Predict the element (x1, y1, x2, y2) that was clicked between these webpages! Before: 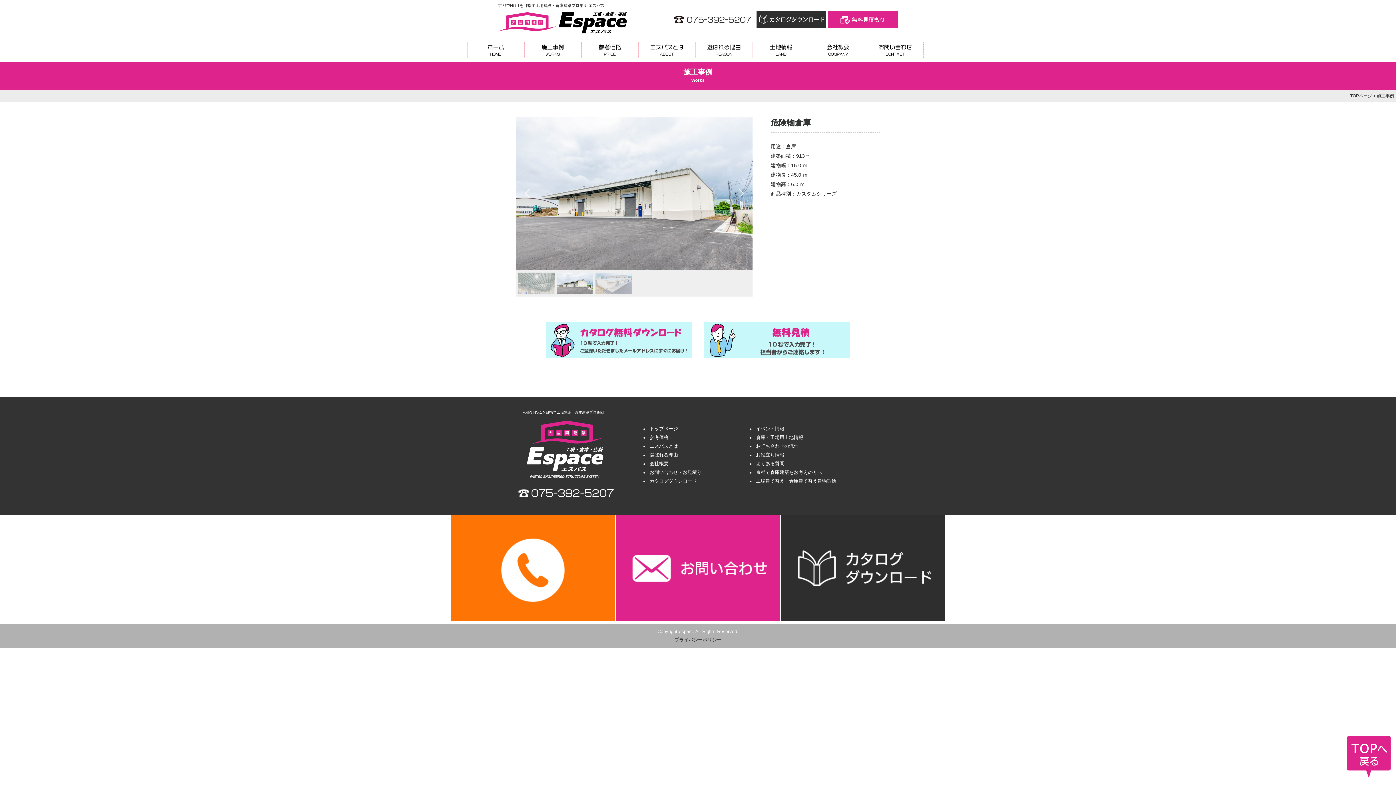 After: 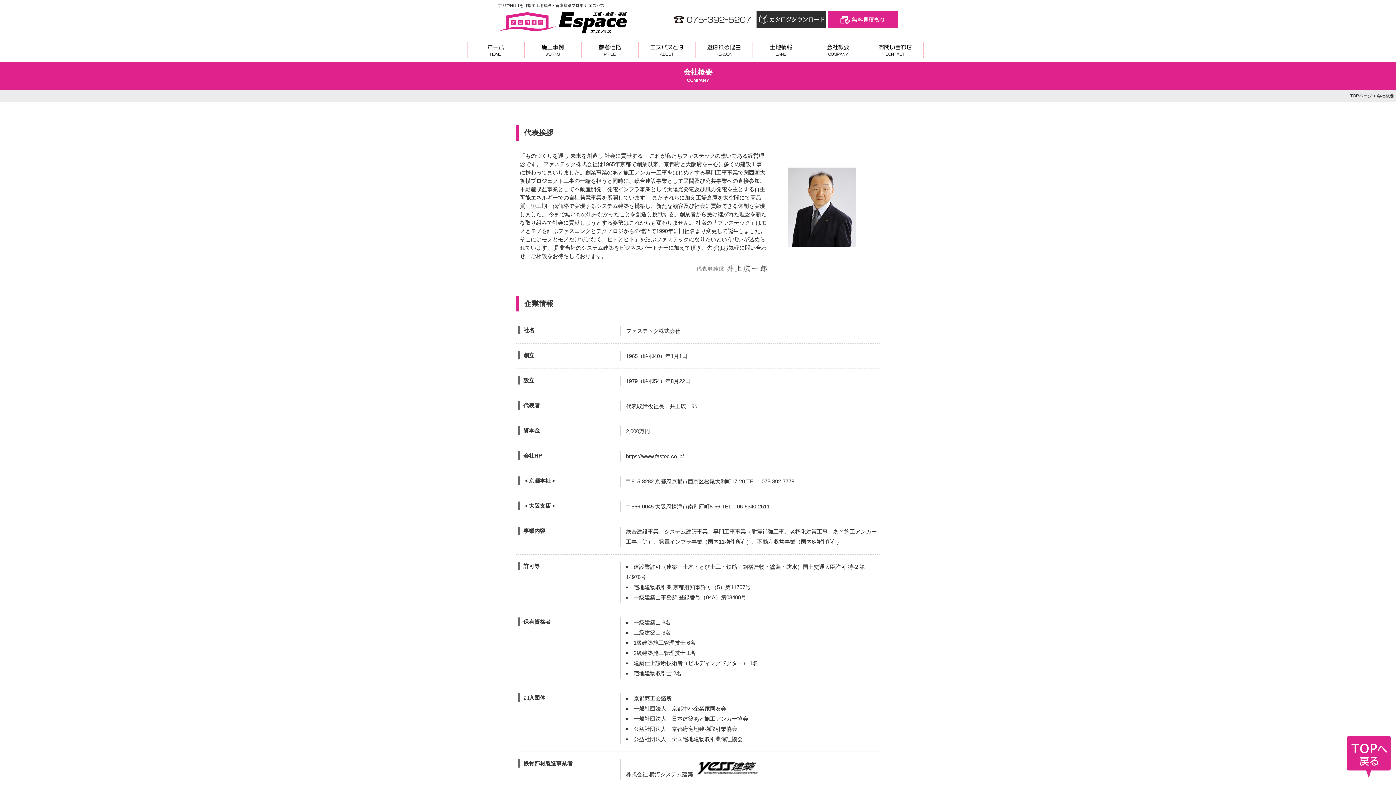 Action: bbox: (809, 51, 866, 56)